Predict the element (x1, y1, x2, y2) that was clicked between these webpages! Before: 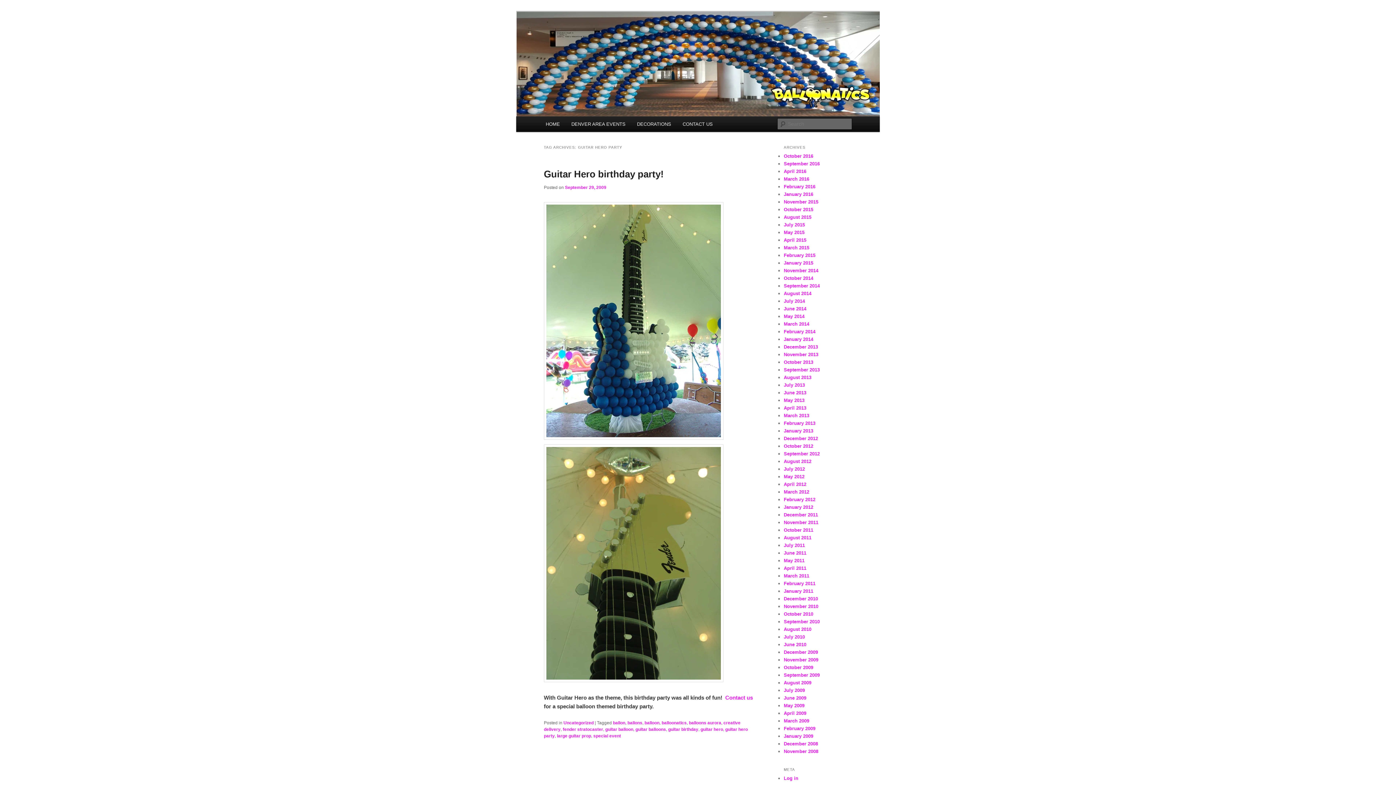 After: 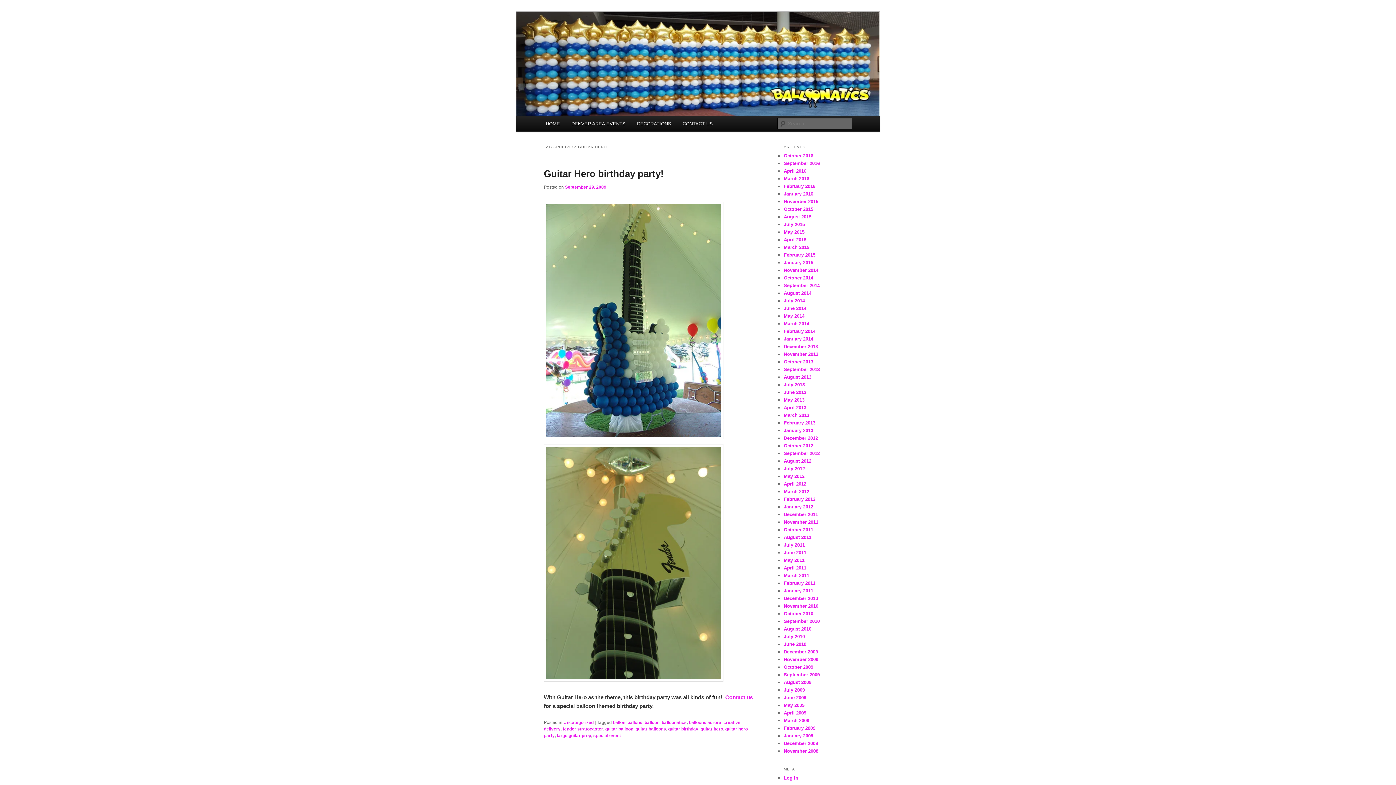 Action: bbox: (700, 727, 723, 732) label: guitar hero